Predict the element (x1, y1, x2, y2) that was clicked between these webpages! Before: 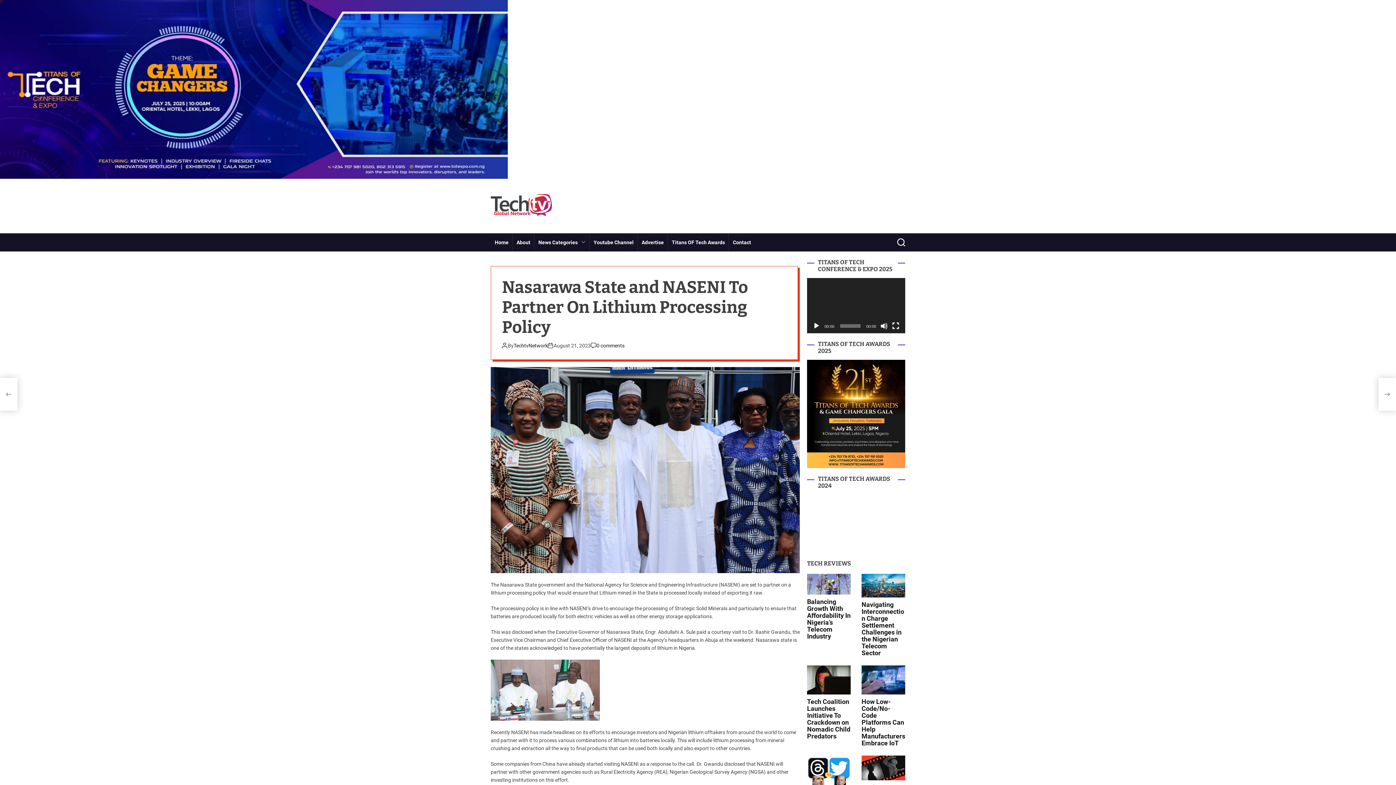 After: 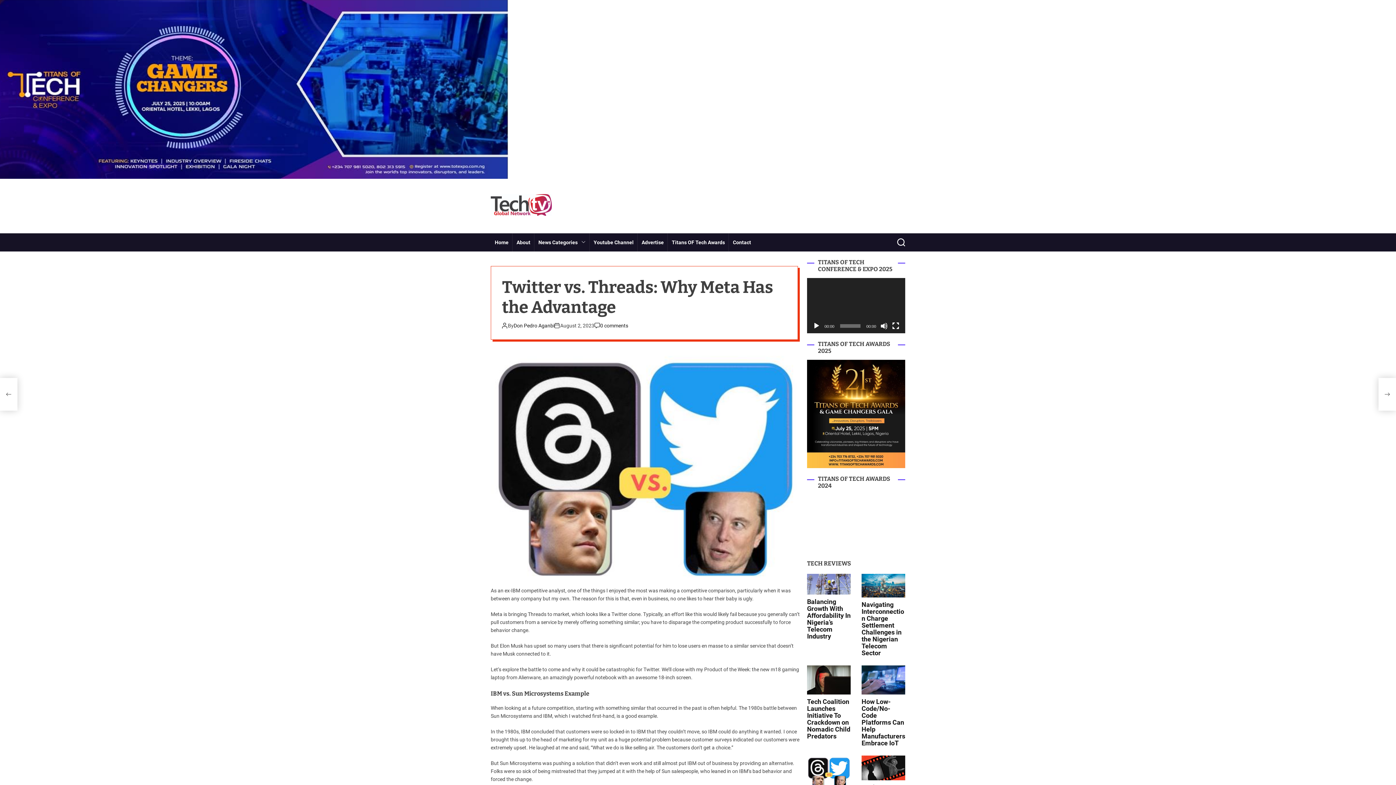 Action: bbox: (807, 770, 850, 776)